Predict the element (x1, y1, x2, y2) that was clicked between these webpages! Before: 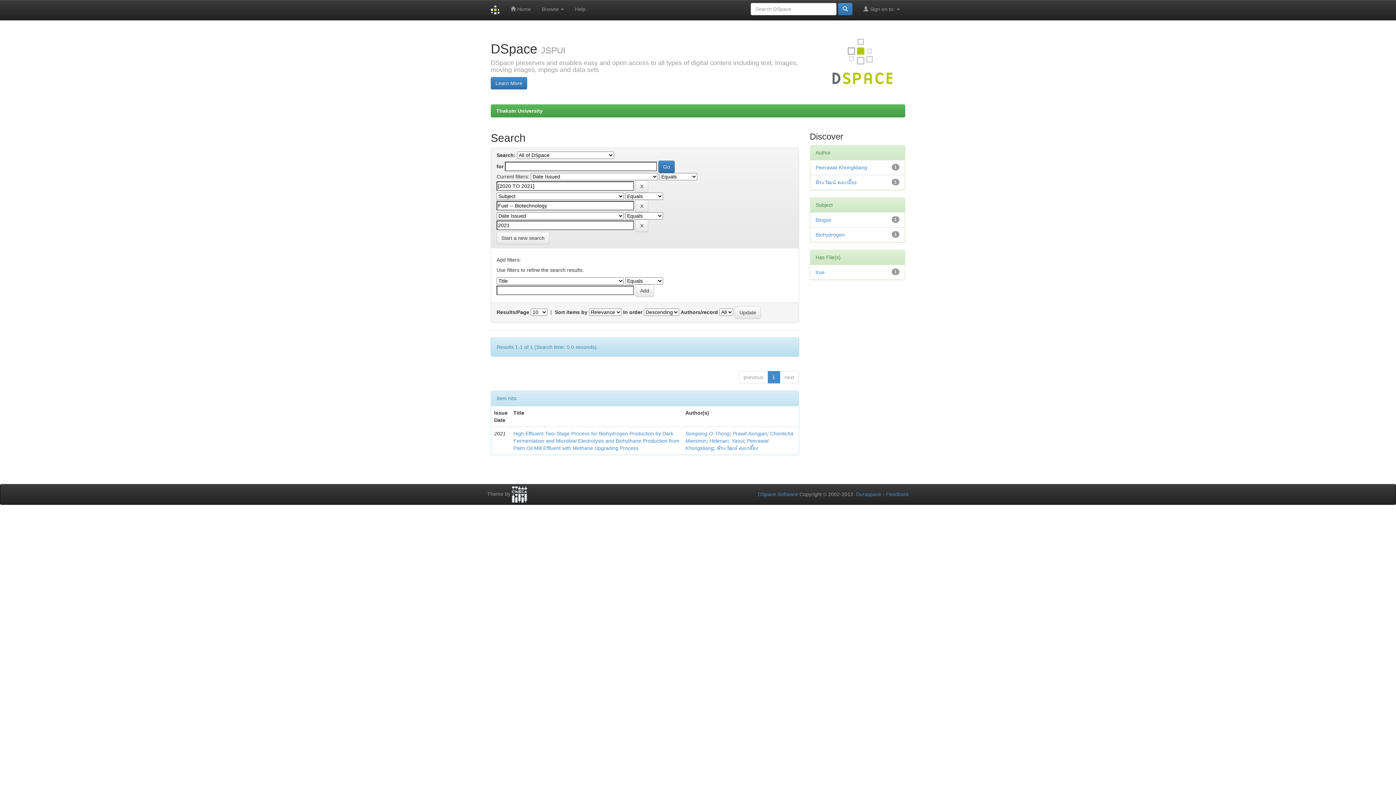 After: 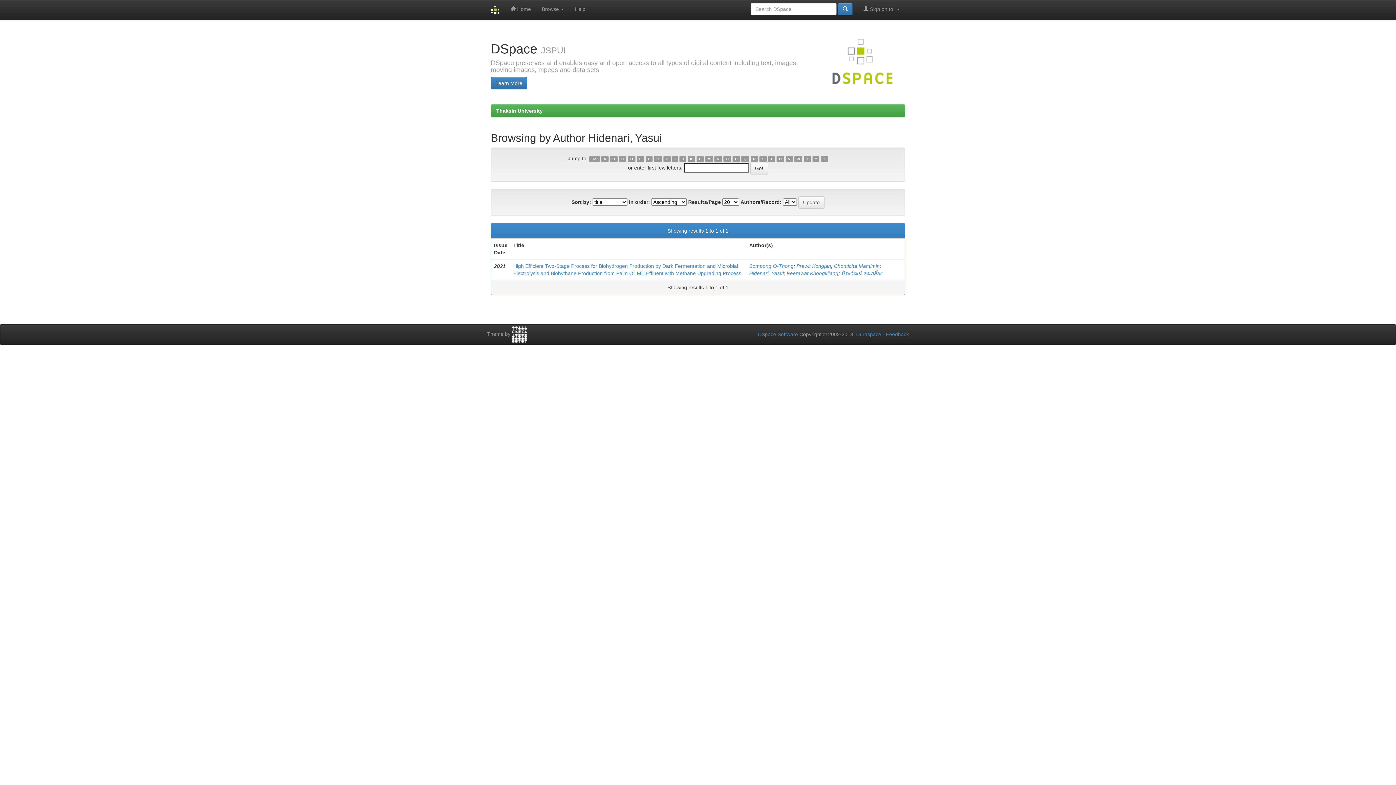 Action: label: Hidenari, Yasui bbox: (709, 438, 744, 444)